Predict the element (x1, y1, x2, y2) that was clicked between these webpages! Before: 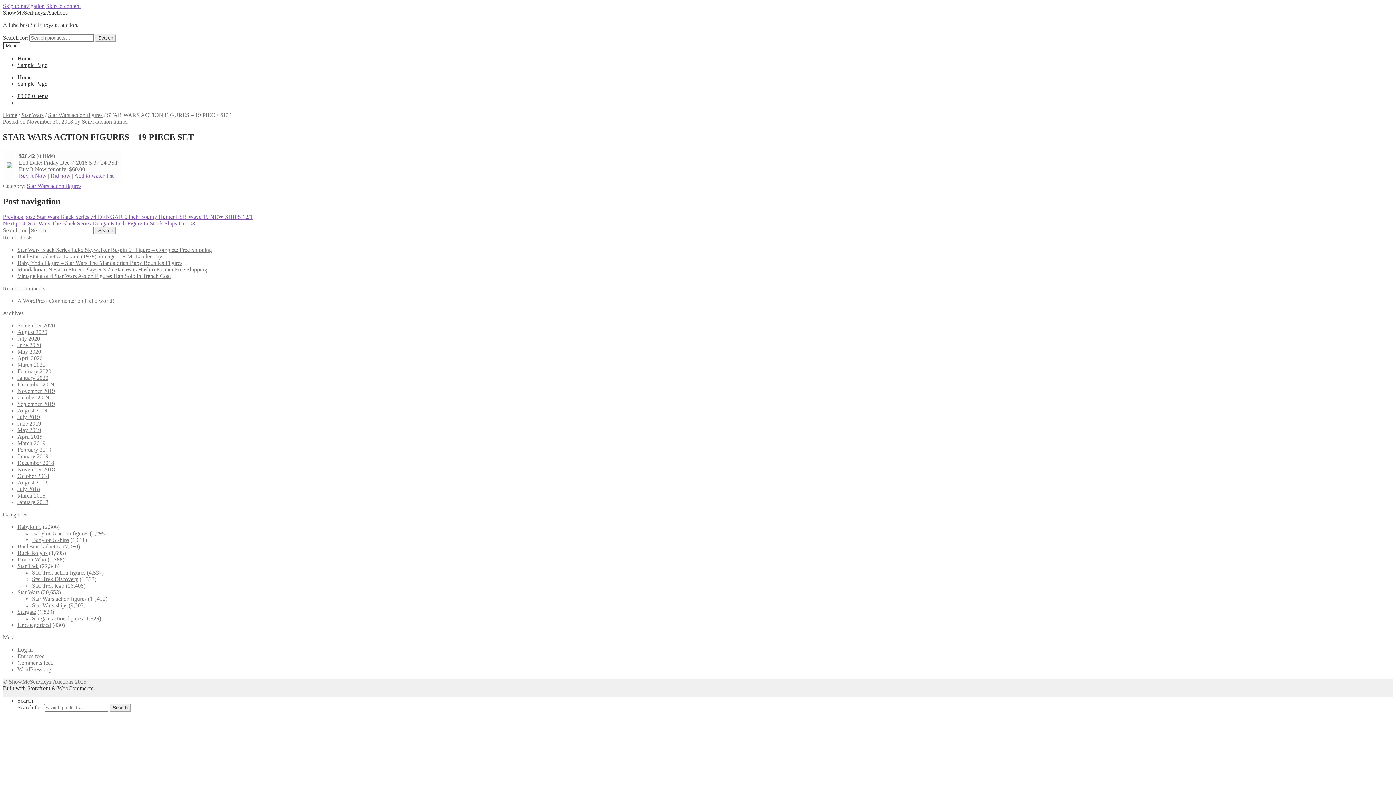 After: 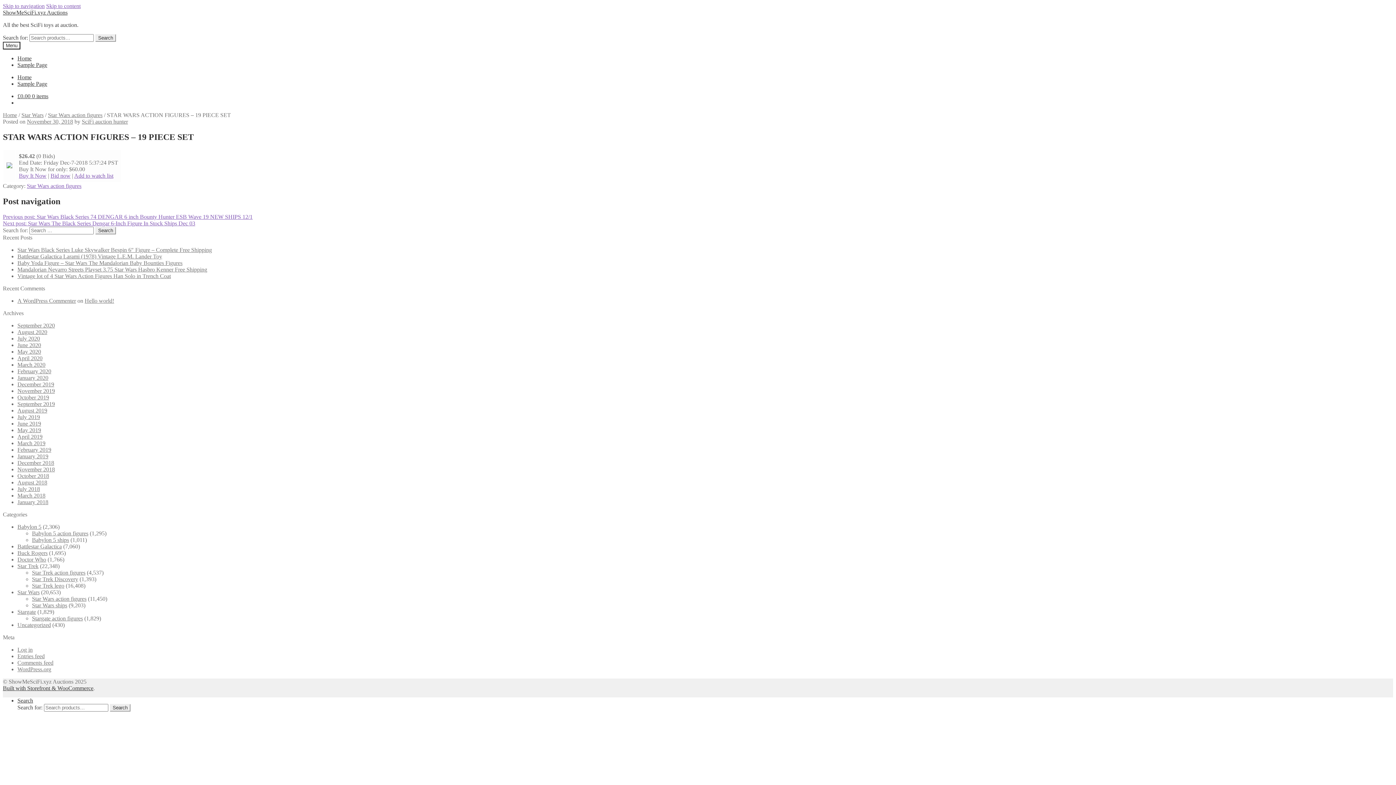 Action: label: Built with Storefront & WooCommerce bbox: (2, 685, 93, 691)